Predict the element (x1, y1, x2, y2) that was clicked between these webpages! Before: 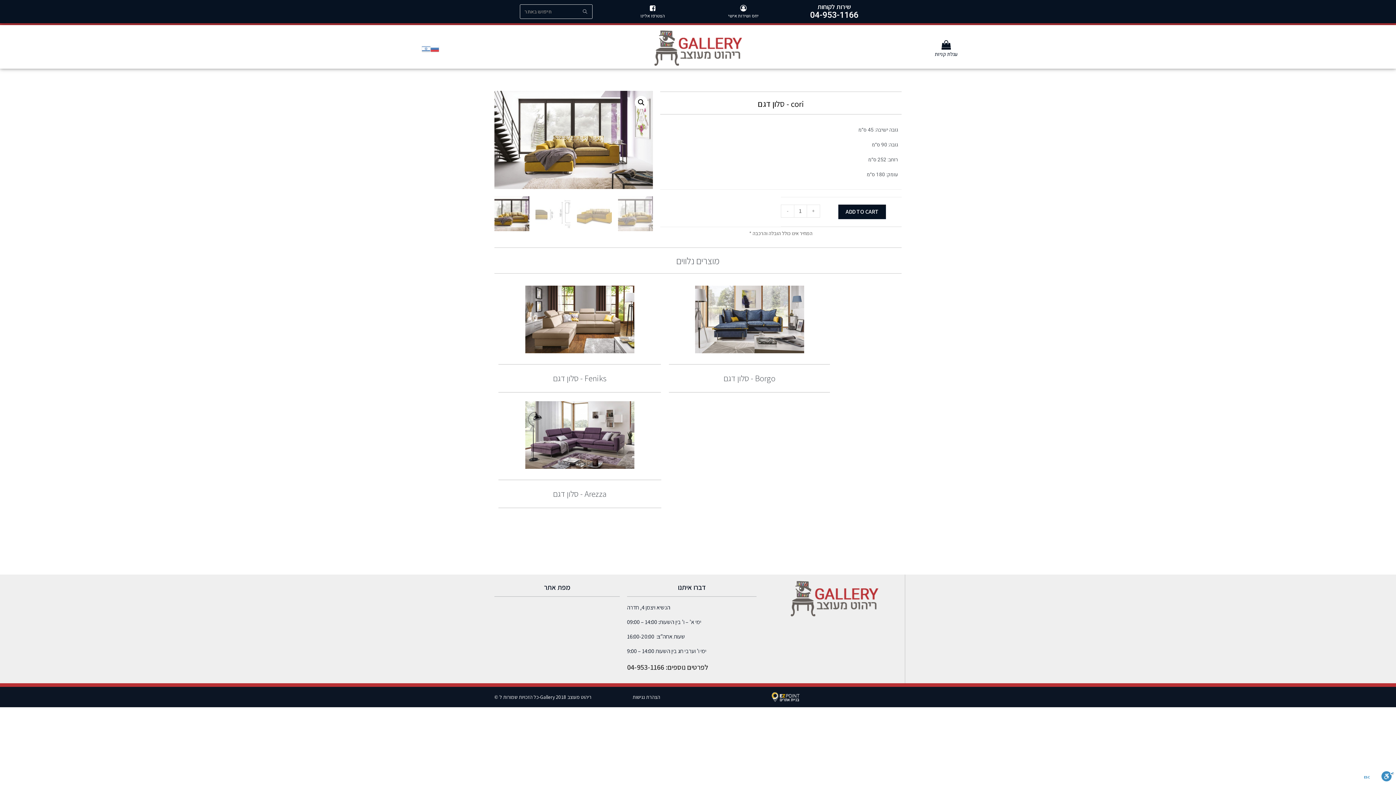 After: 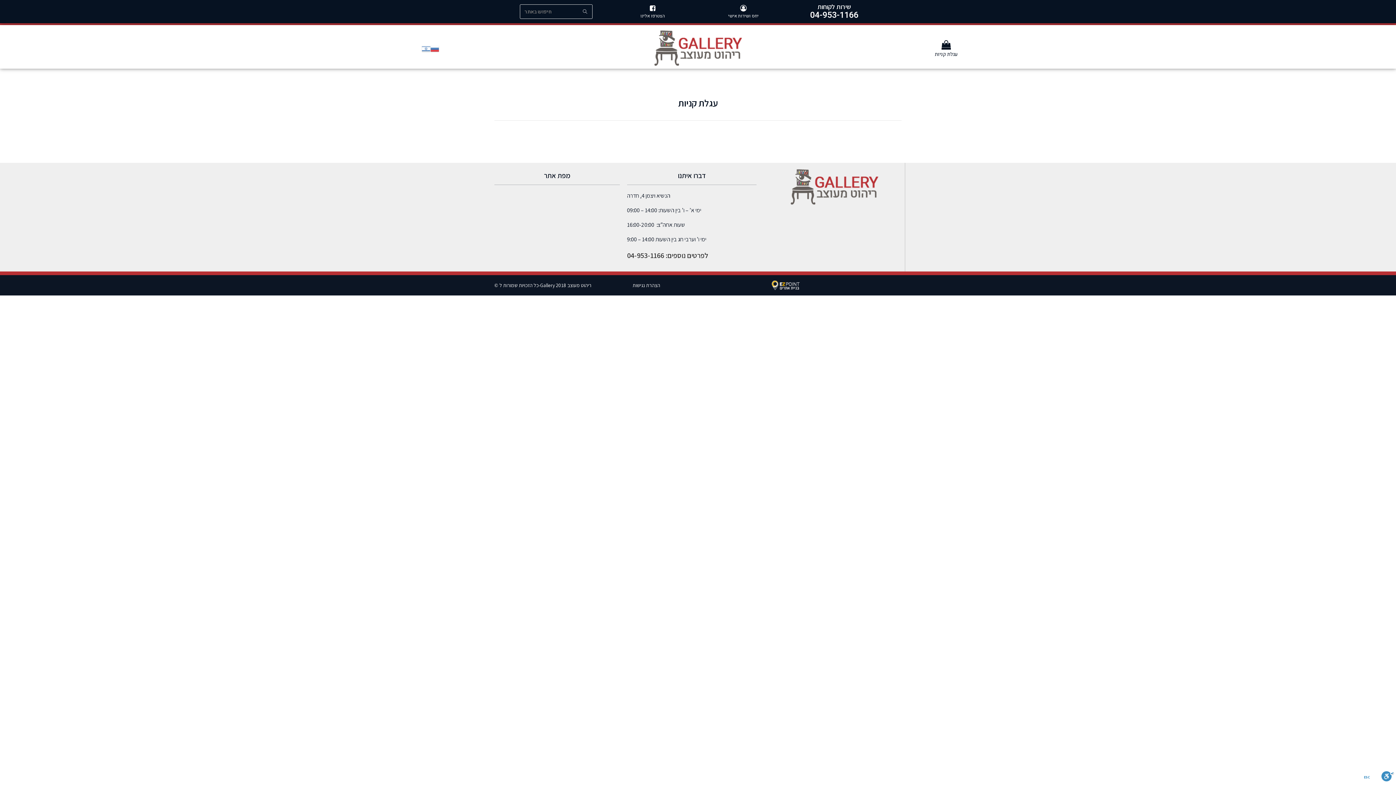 Action: label: עגלת קניות bbox: (934, 50, 957, 58)